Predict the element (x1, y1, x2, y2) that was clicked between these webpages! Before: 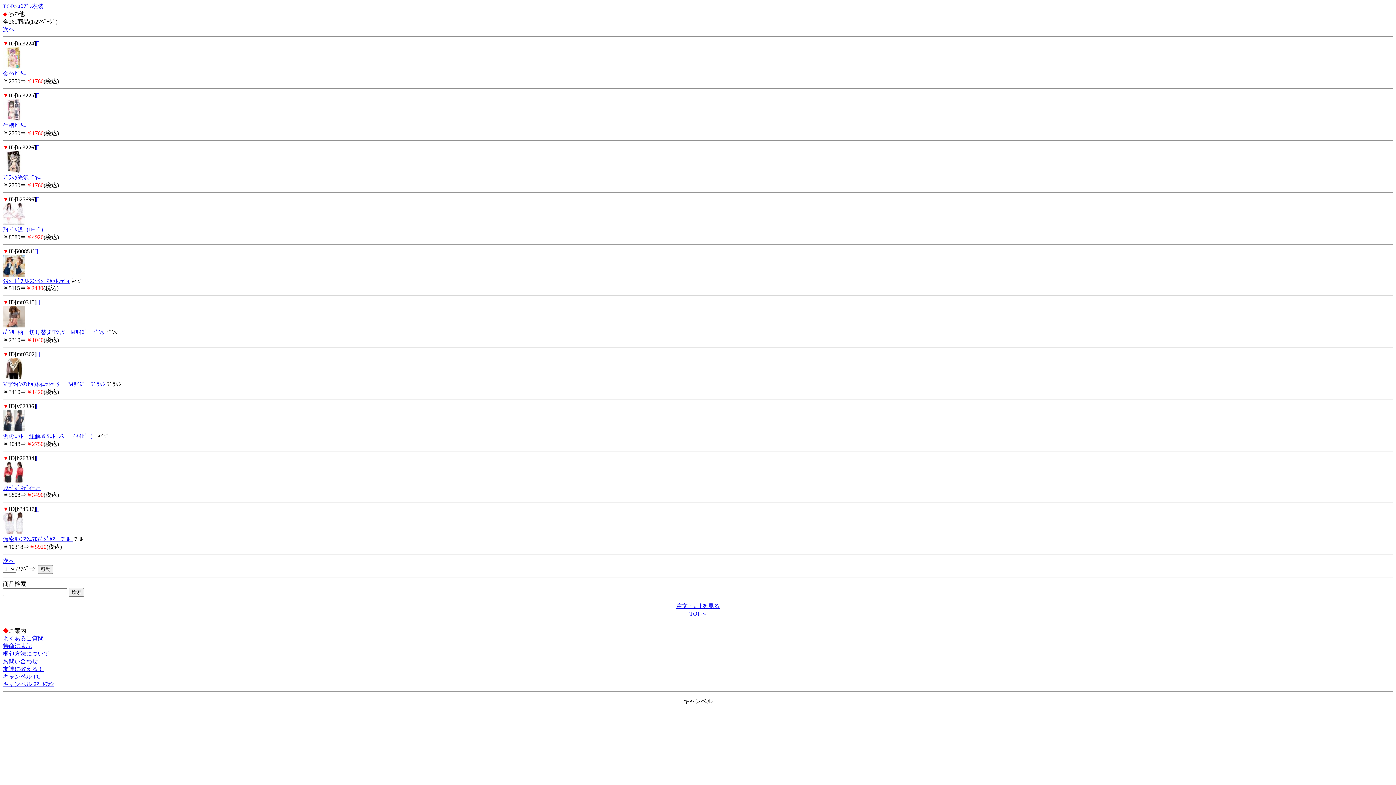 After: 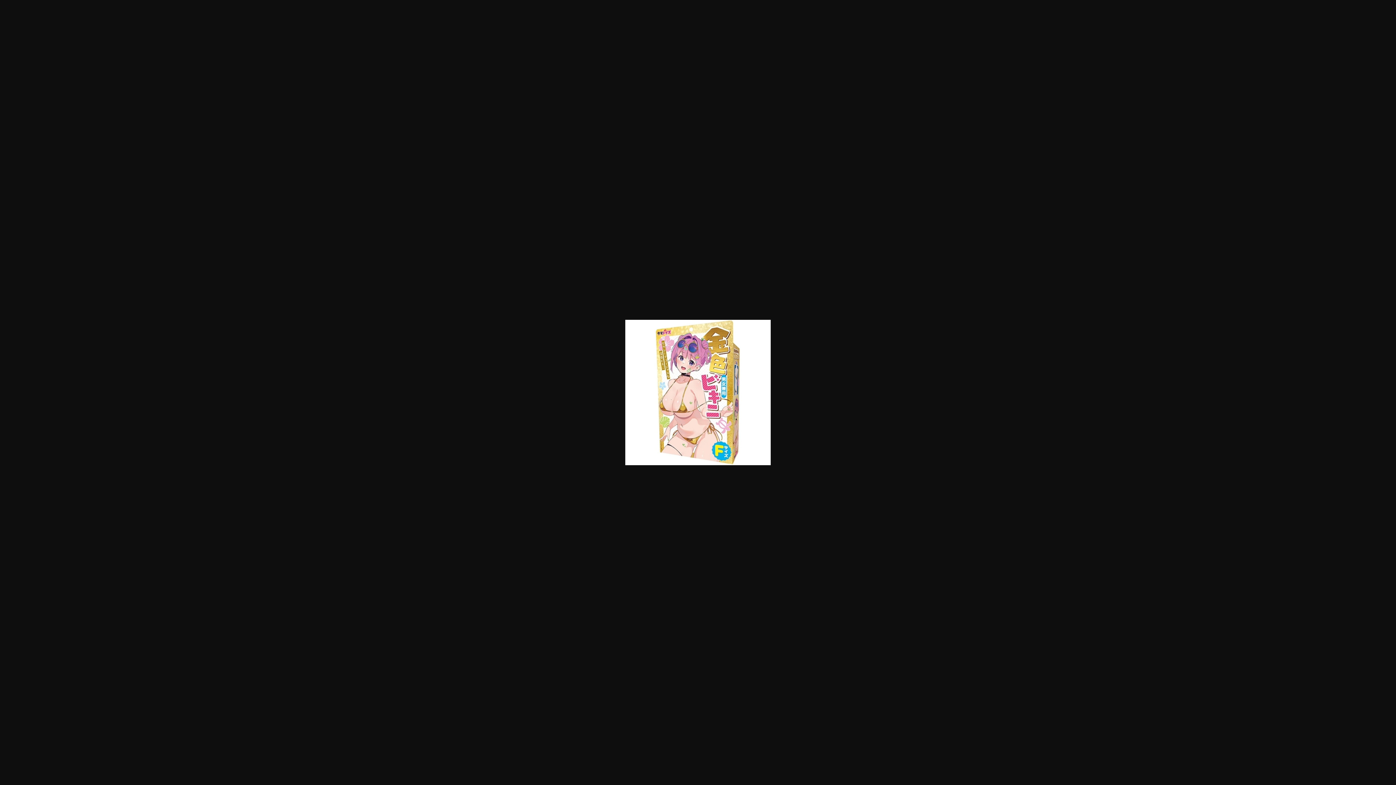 Action: bbox: (36, 40, 39, 46) label: 